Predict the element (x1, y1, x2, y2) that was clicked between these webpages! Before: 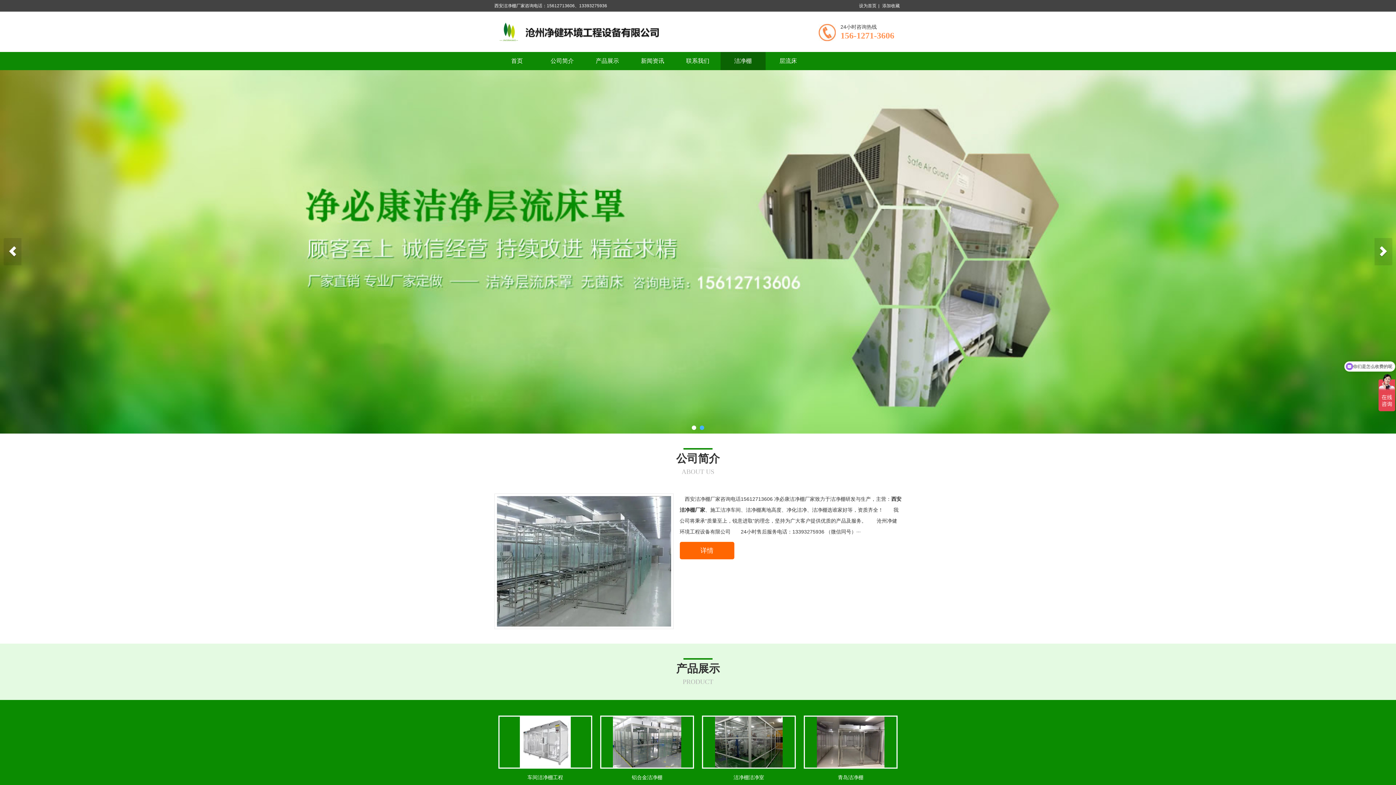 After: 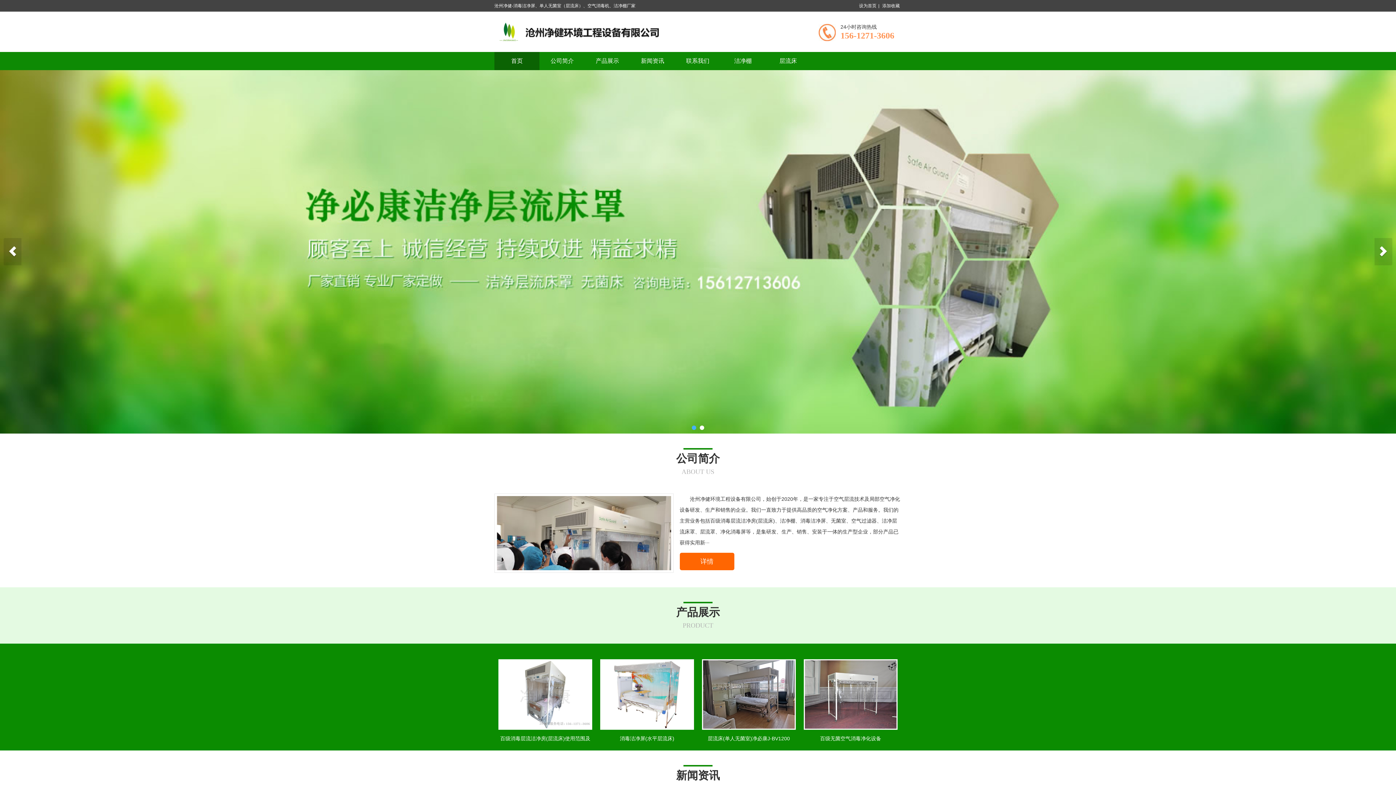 Action: bbox: (494, 51, 539, 70) label: 首页